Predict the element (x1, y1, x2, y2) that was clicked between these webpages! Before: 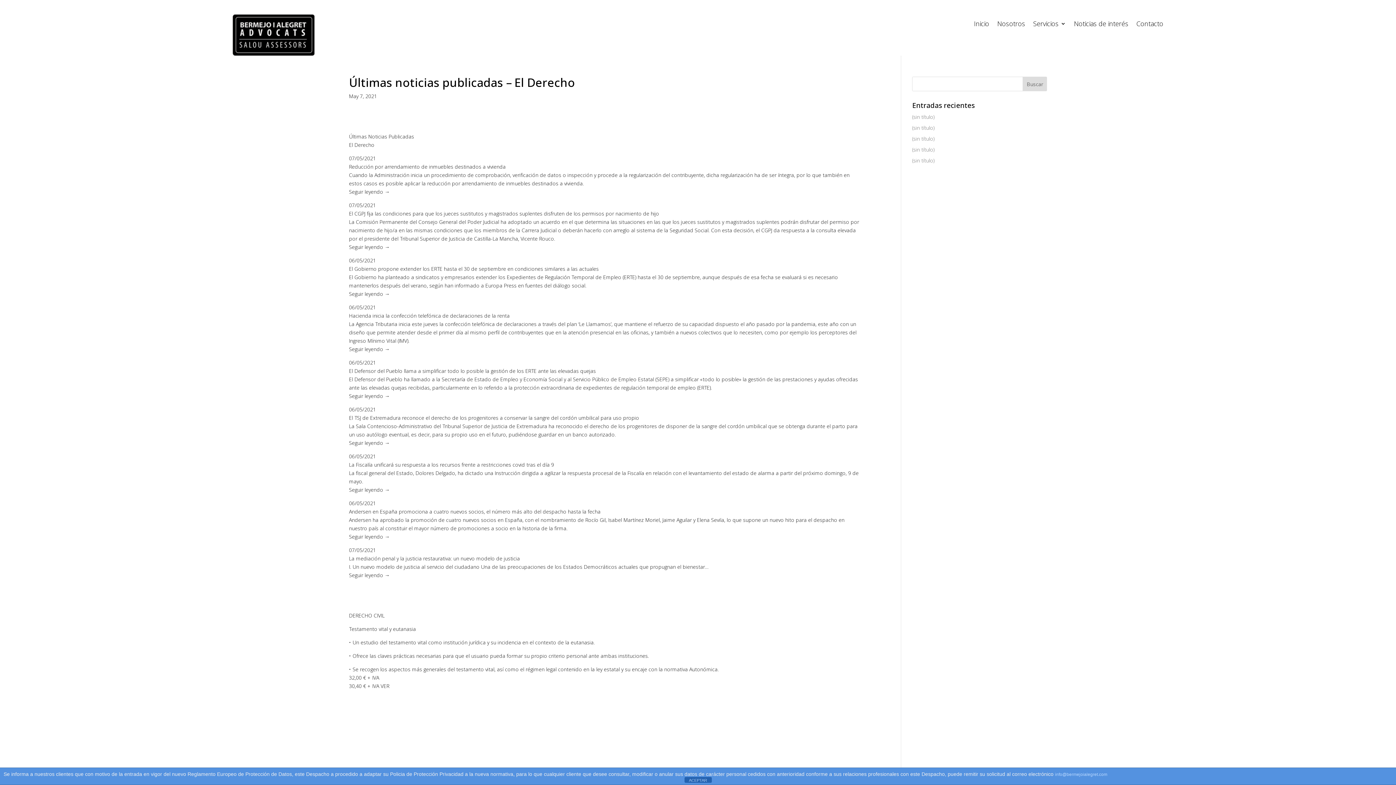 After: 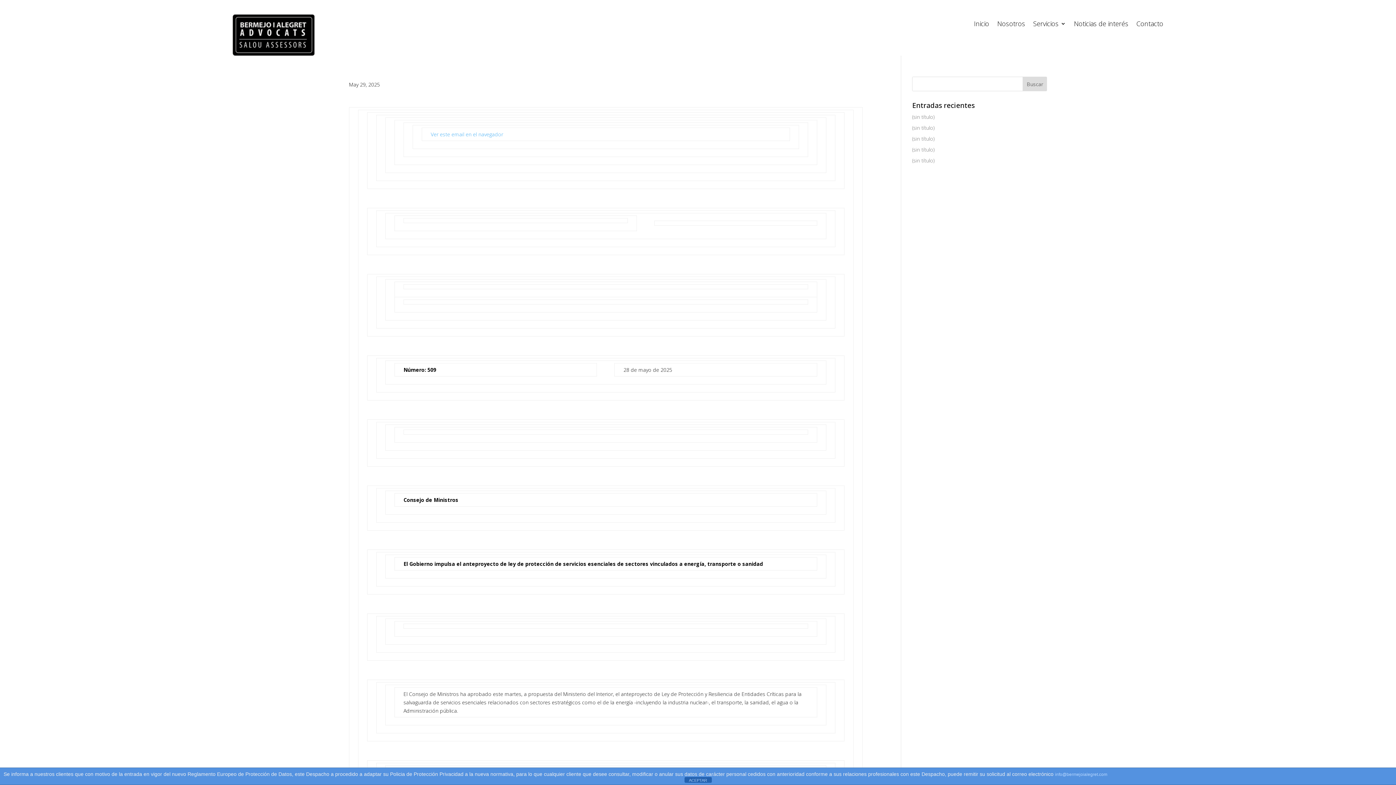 Action: bbox: (912, 157, 934, 164) label: (sin título)